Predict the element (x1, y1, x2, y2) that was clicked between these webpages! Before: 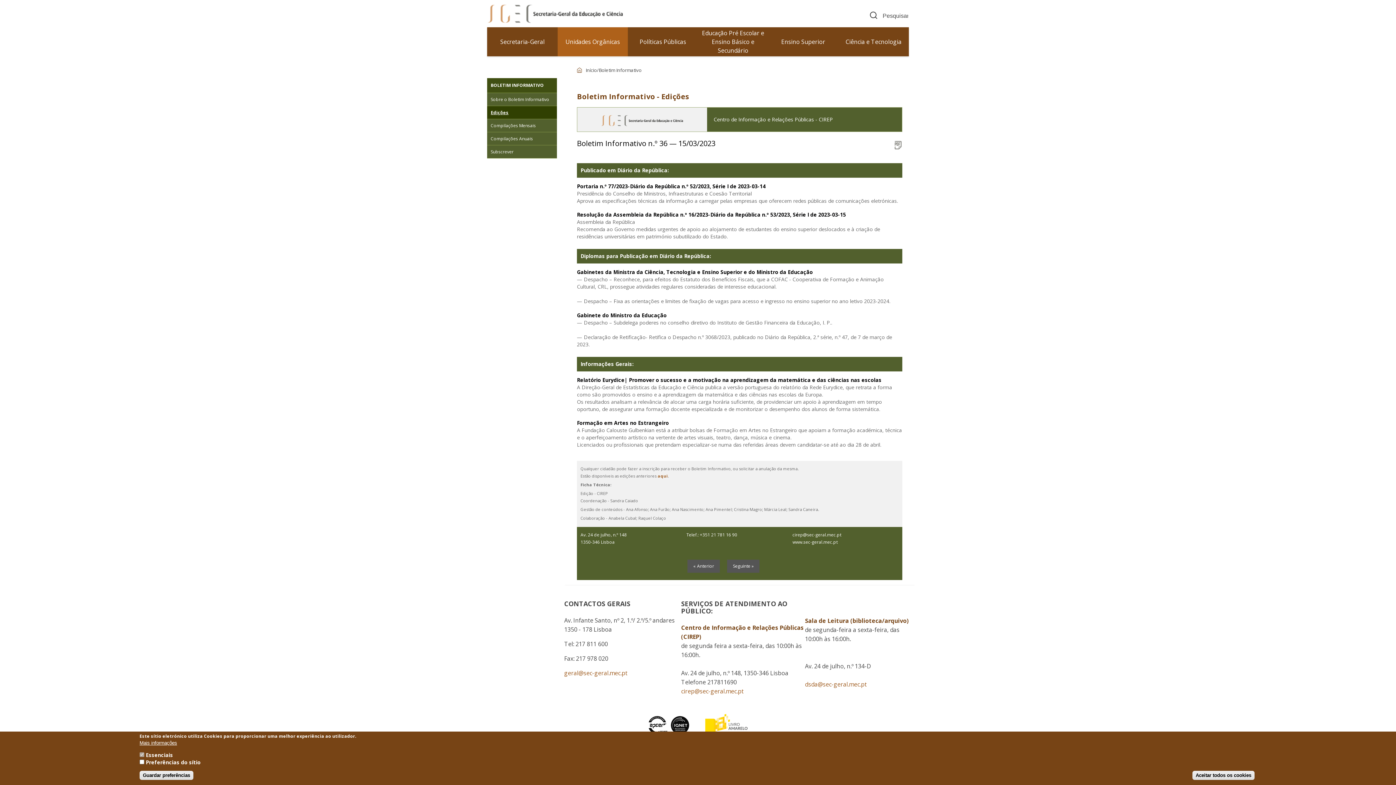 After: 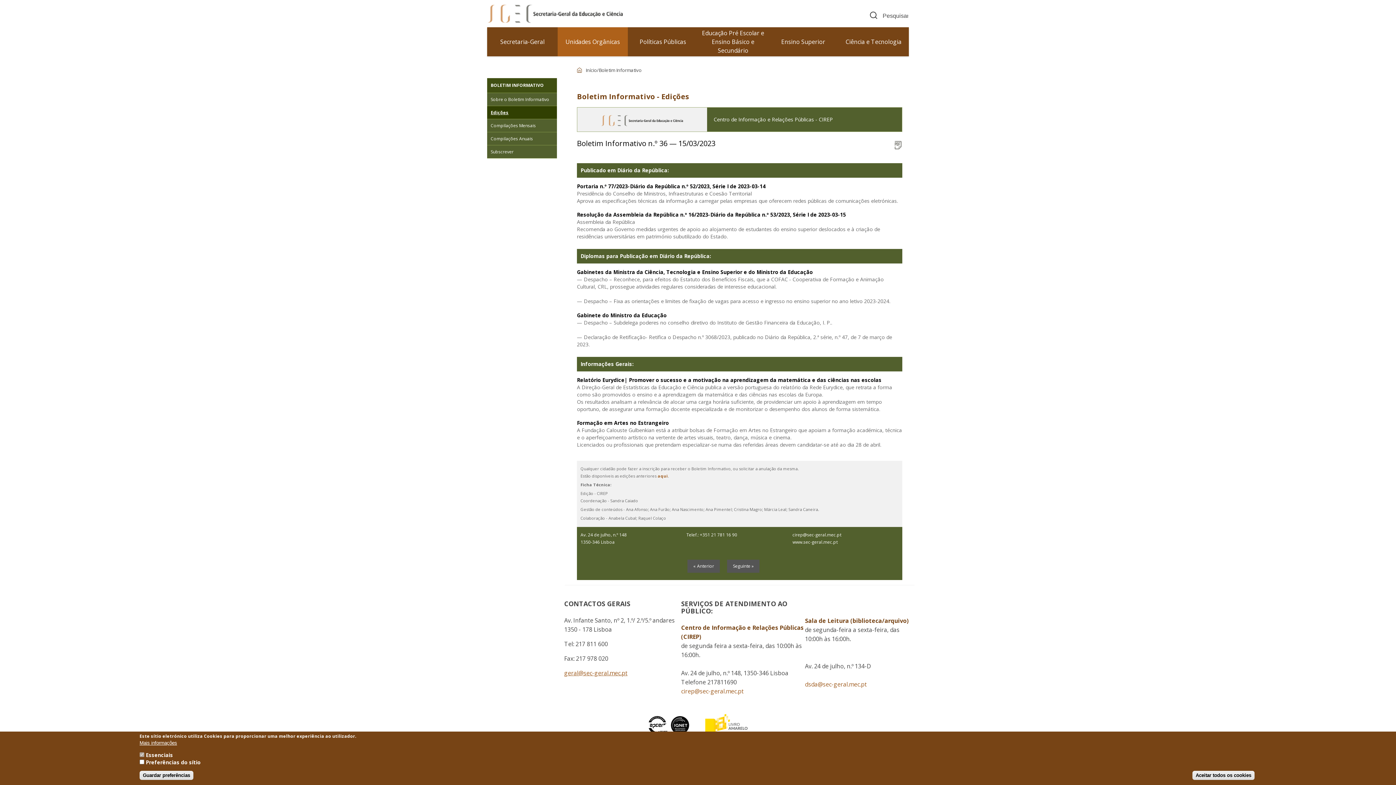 Action: label: geral@sec-geral.mec.pt bbox: (564, 669, 627, 677)